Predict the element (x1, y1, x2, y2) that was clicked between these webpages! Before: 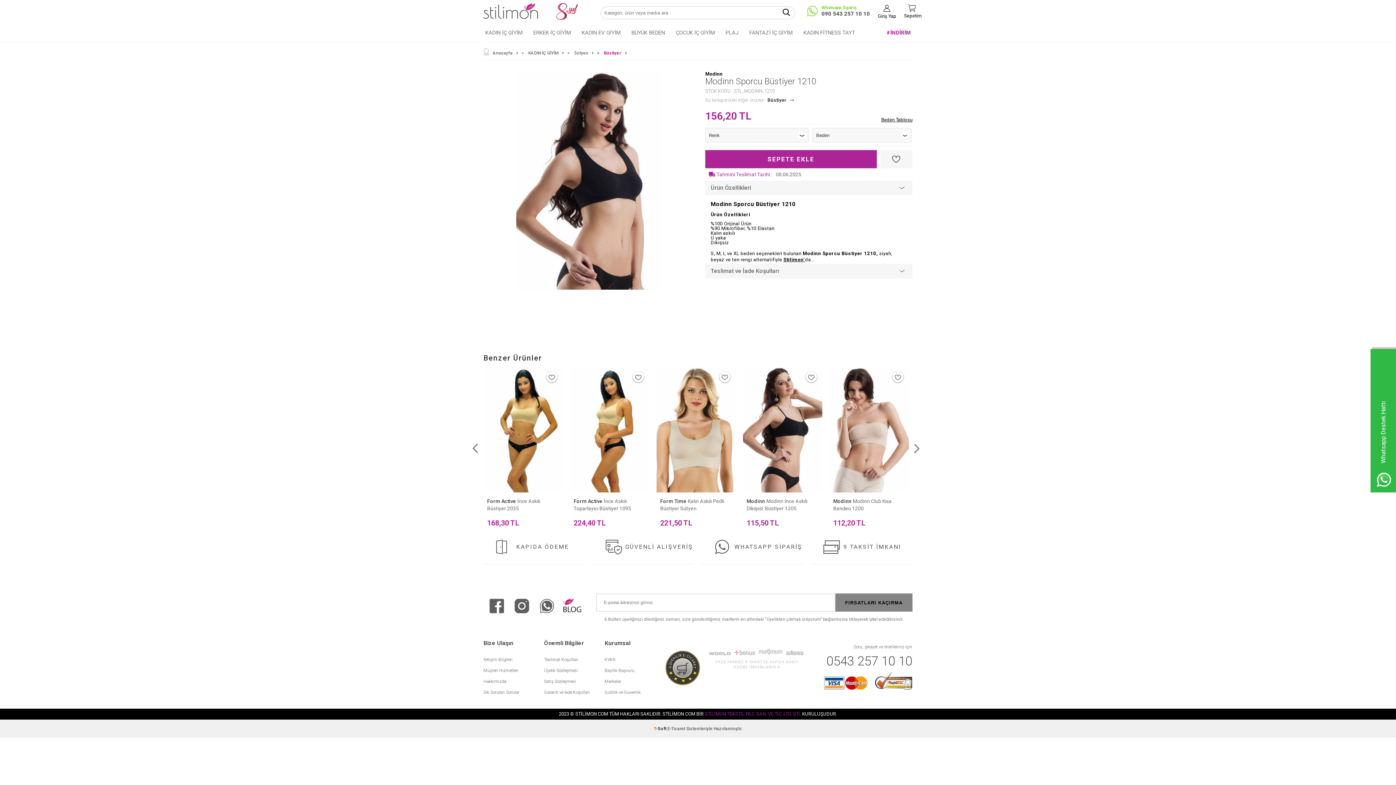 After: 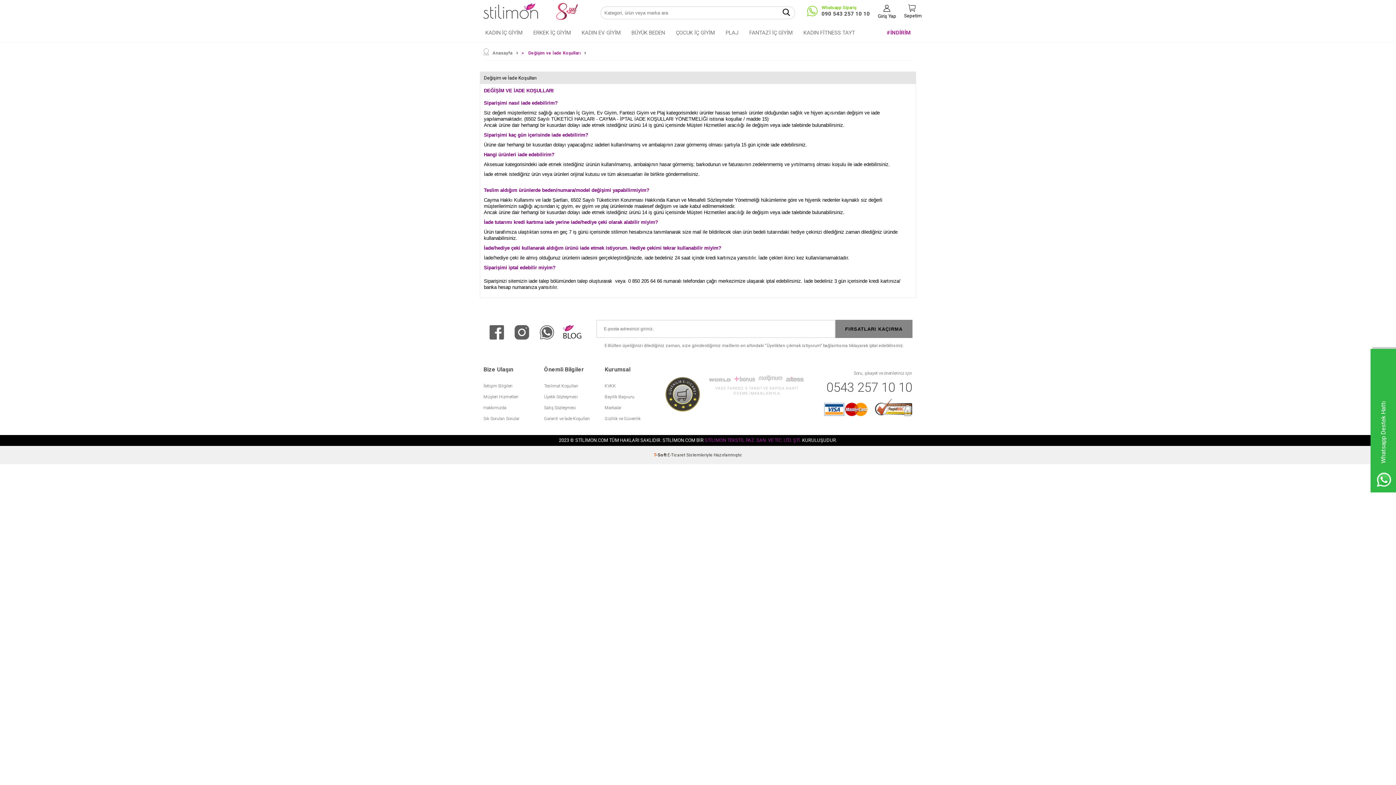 Action: bbox: (544, 687, 597, 698) label: Garanti ve İade Koşulları